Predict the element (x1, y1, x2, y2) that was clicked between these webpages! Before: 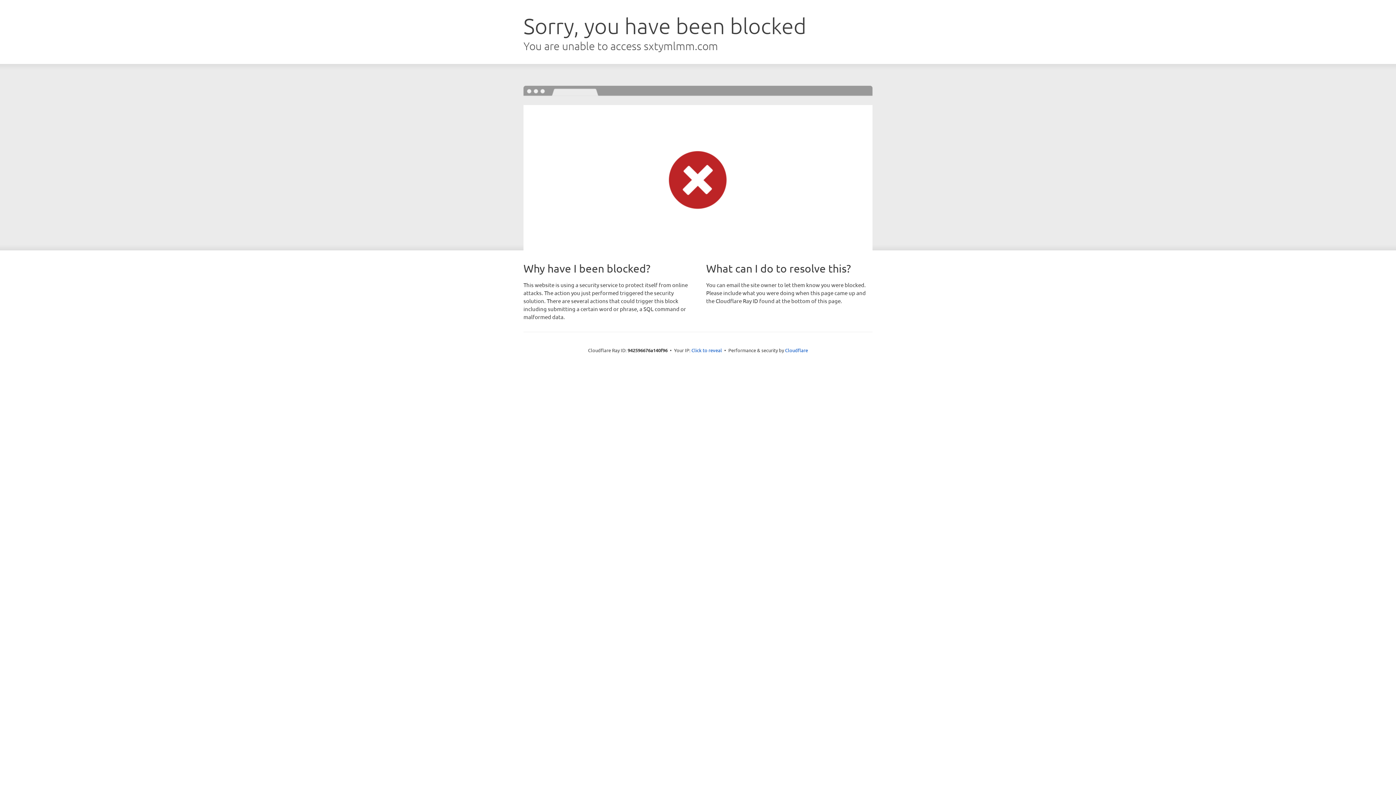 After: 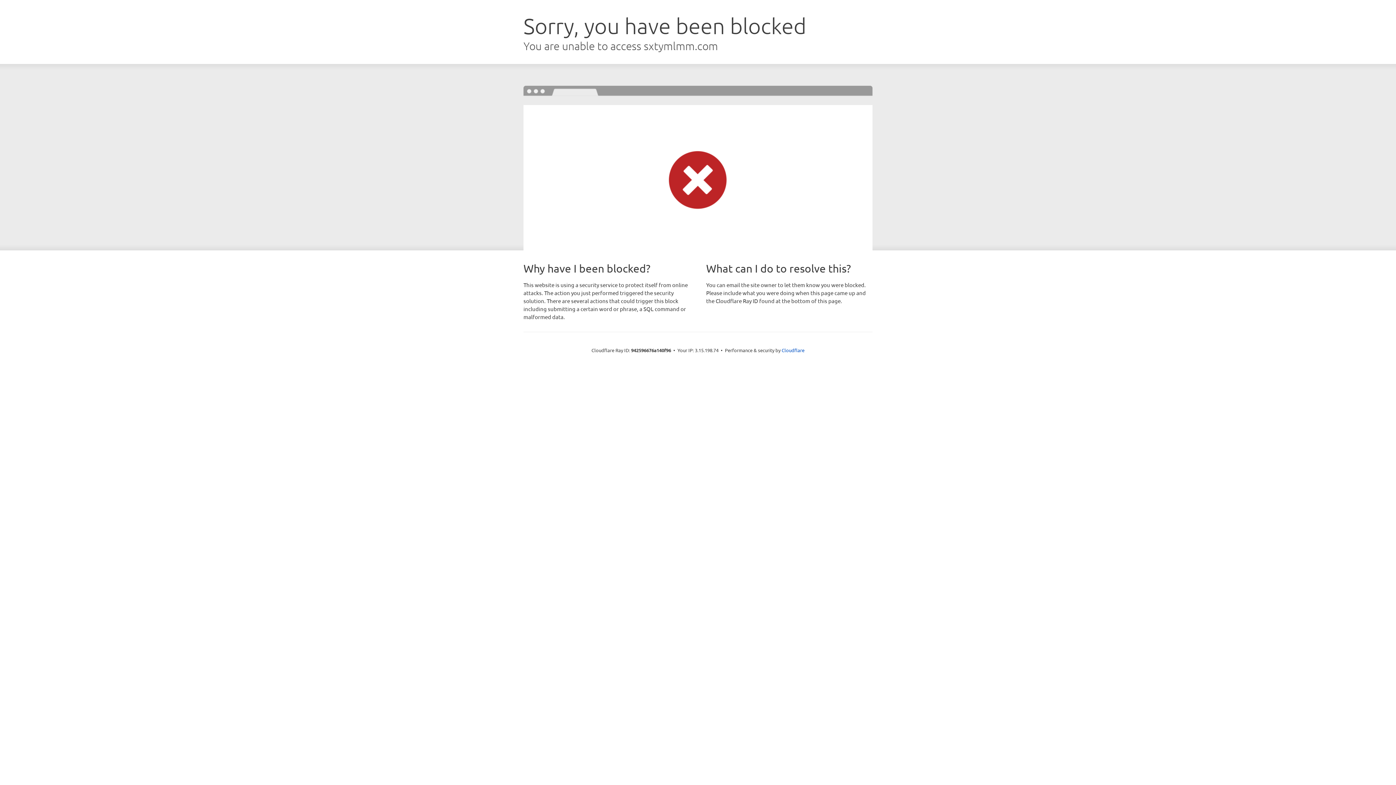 Action: label: Click to reveal bbox: (691, 346, 722, 353)